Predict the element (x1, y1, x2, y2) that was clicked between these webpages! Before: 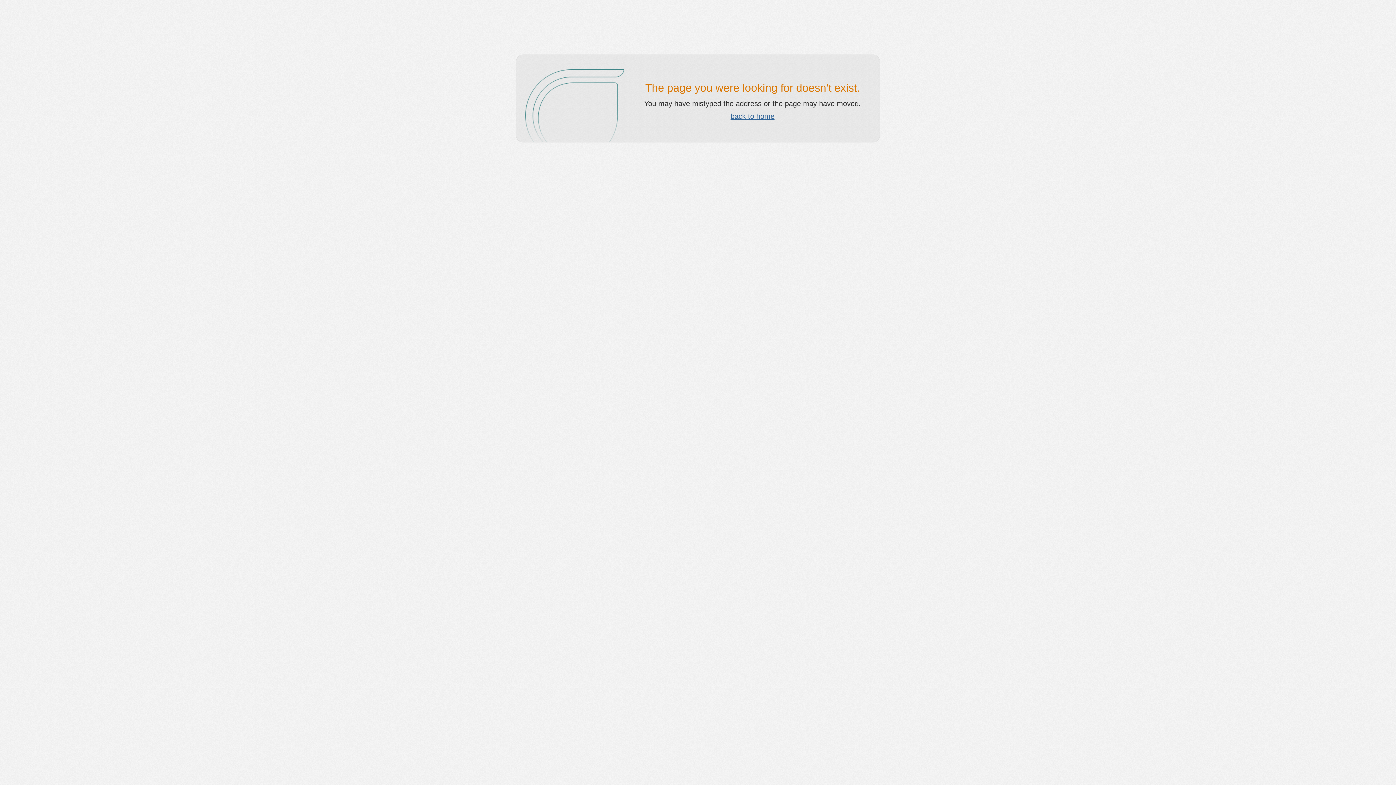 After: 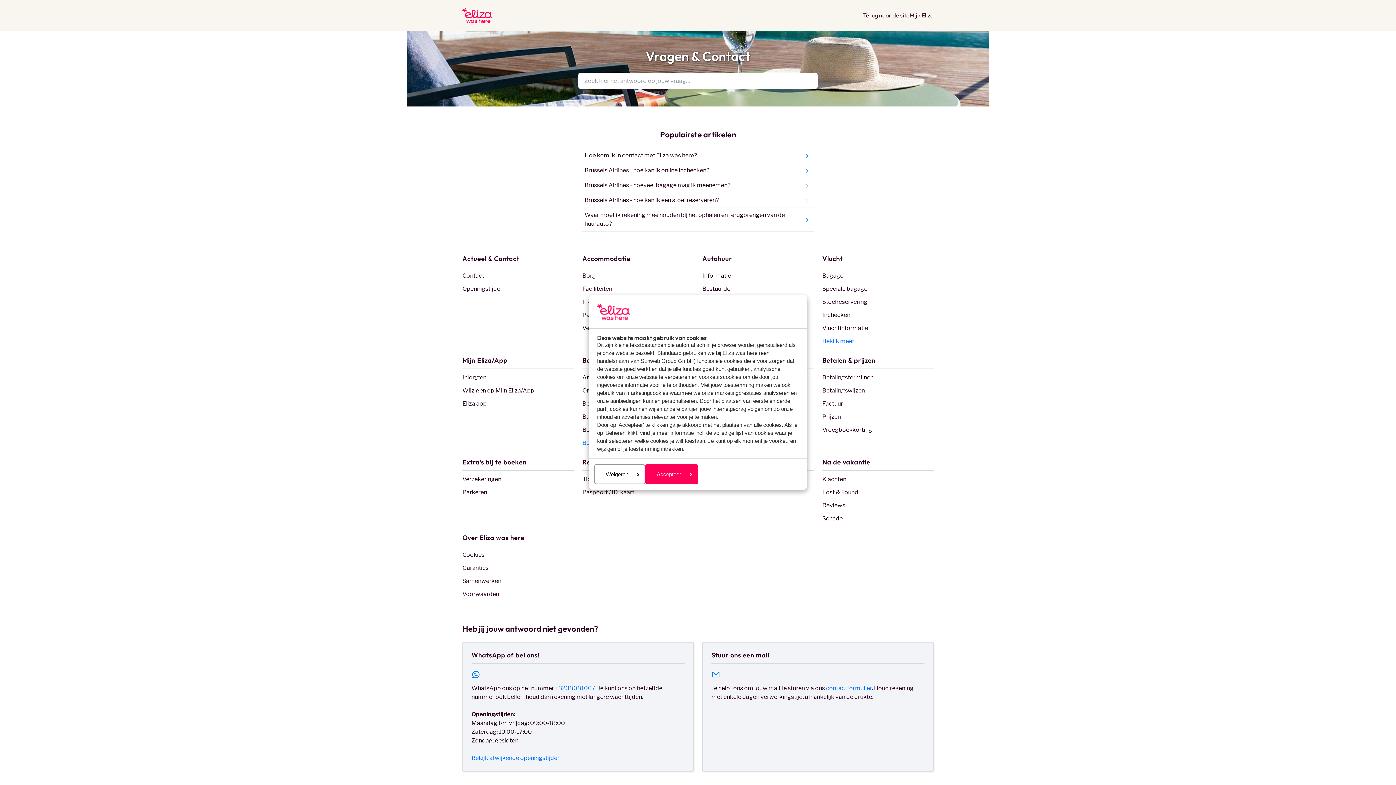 Action: bbox: (730, 112, 774, 120) label: back to home